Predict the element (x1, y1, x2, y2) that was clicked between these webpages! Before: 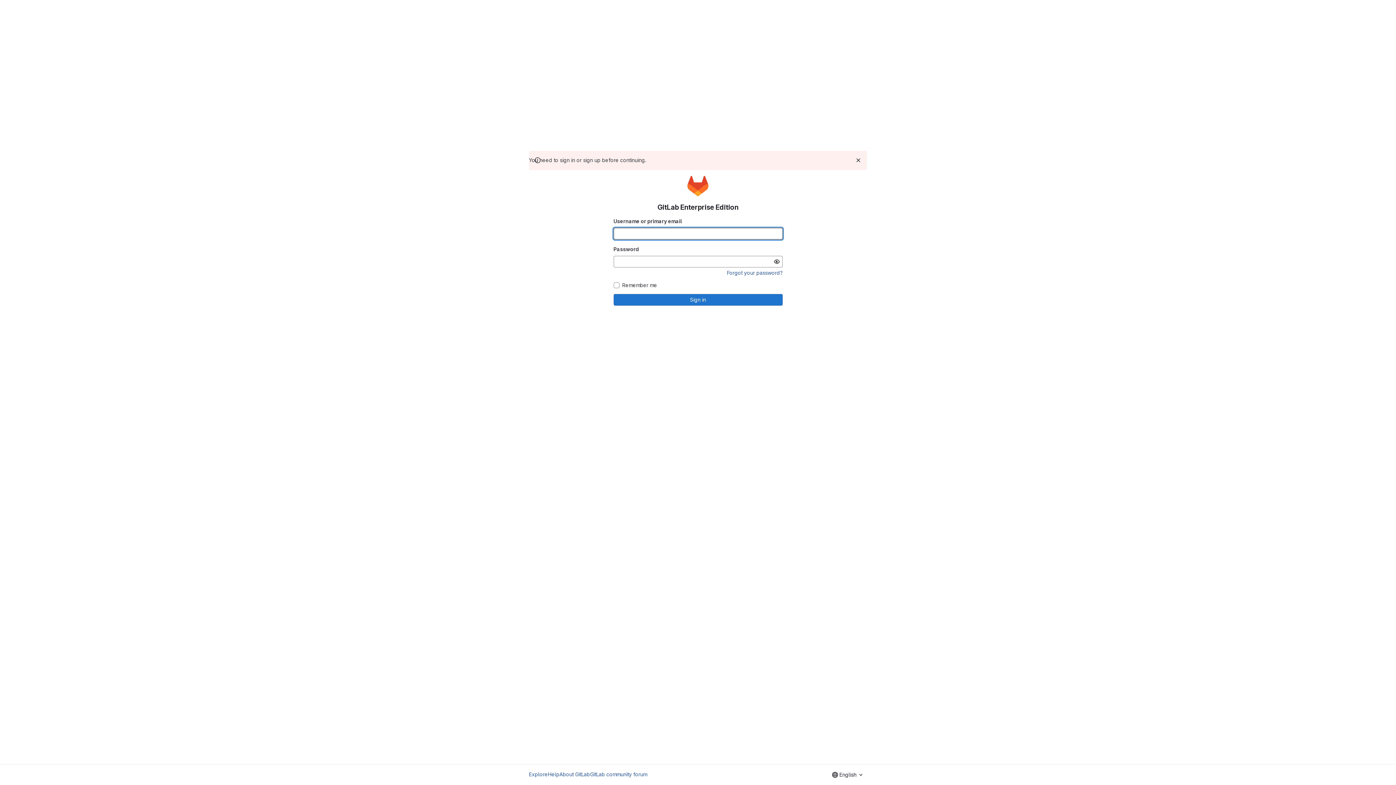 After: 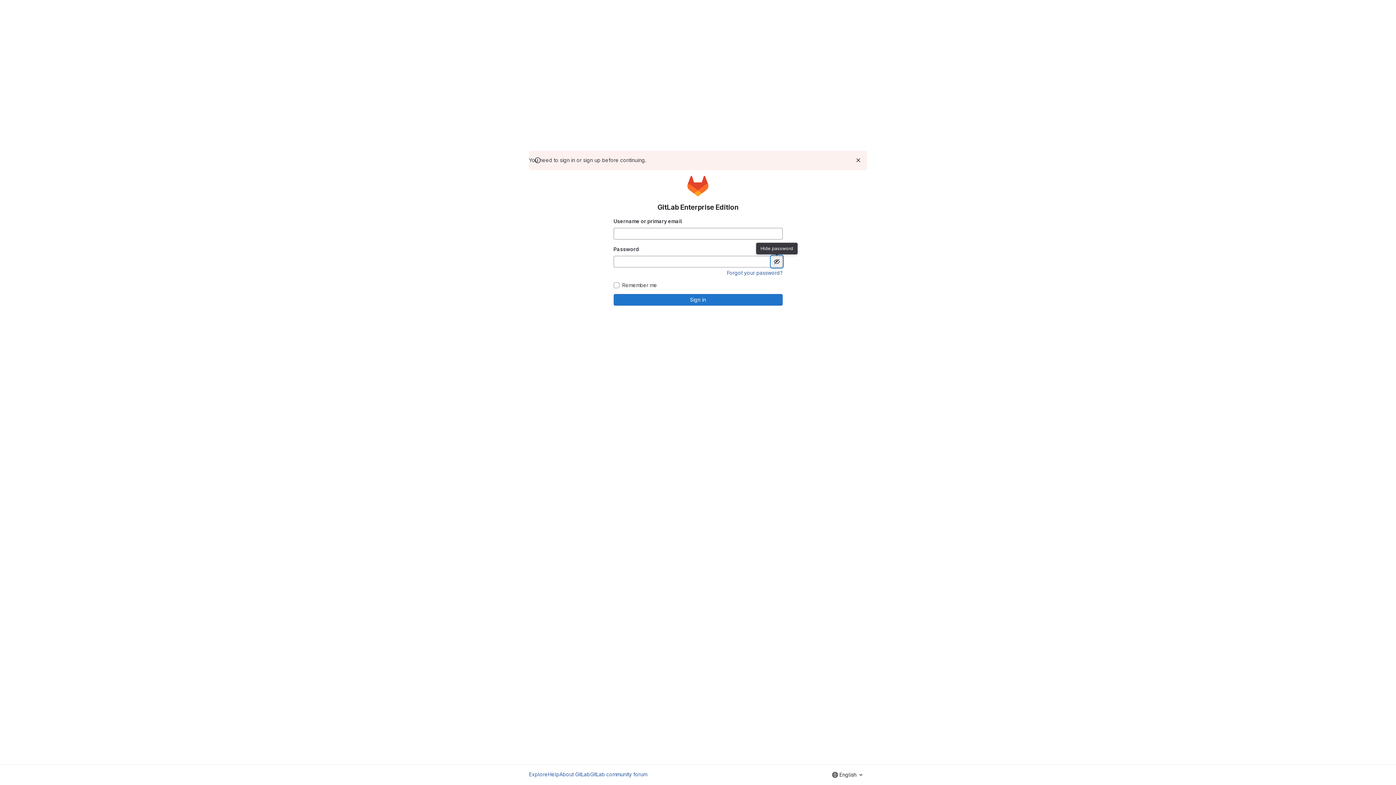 Action: bbox: (771, 256, 782, 267) label: Show password